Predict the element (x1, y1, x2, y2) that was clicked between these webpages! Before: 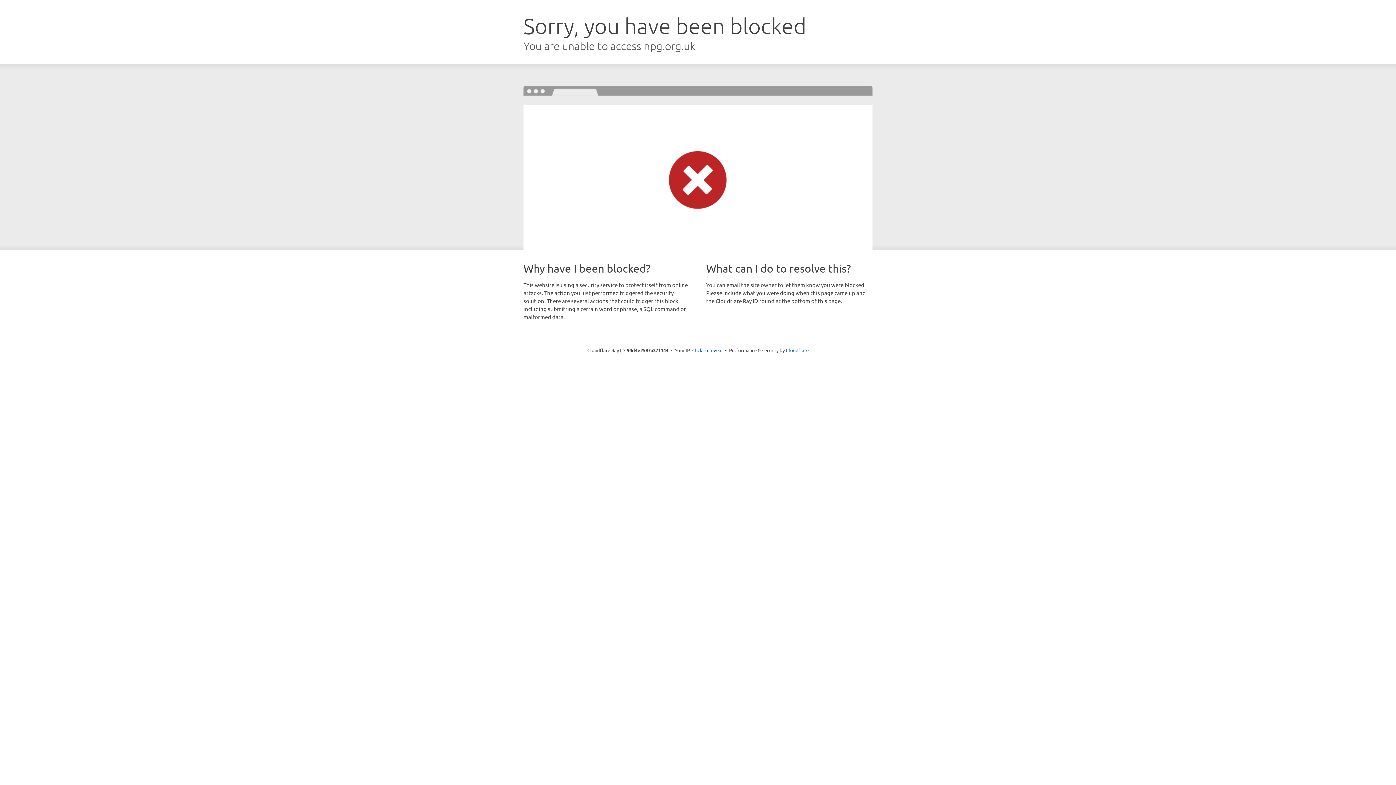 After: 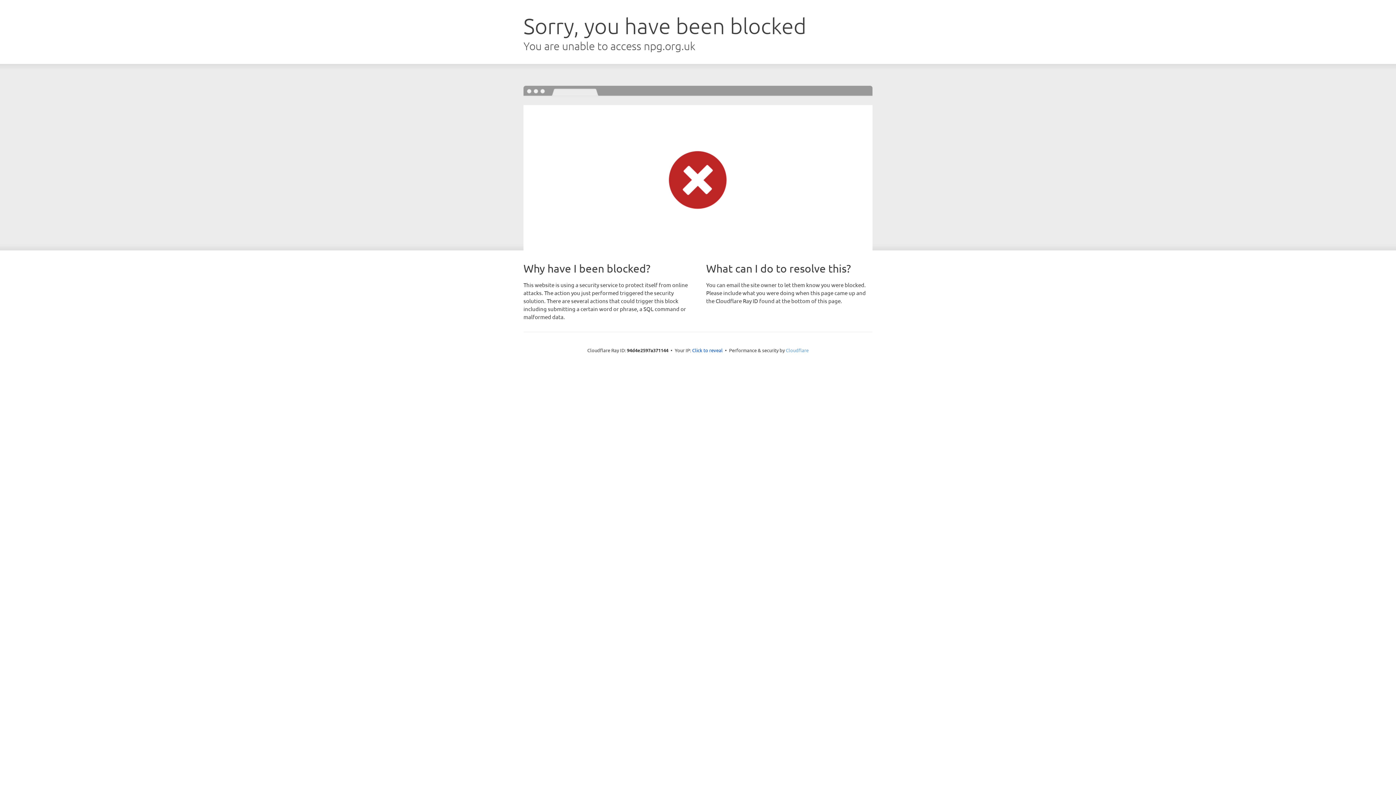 Action: bbox: (786, 347, 808, 353) label: Cloudflare